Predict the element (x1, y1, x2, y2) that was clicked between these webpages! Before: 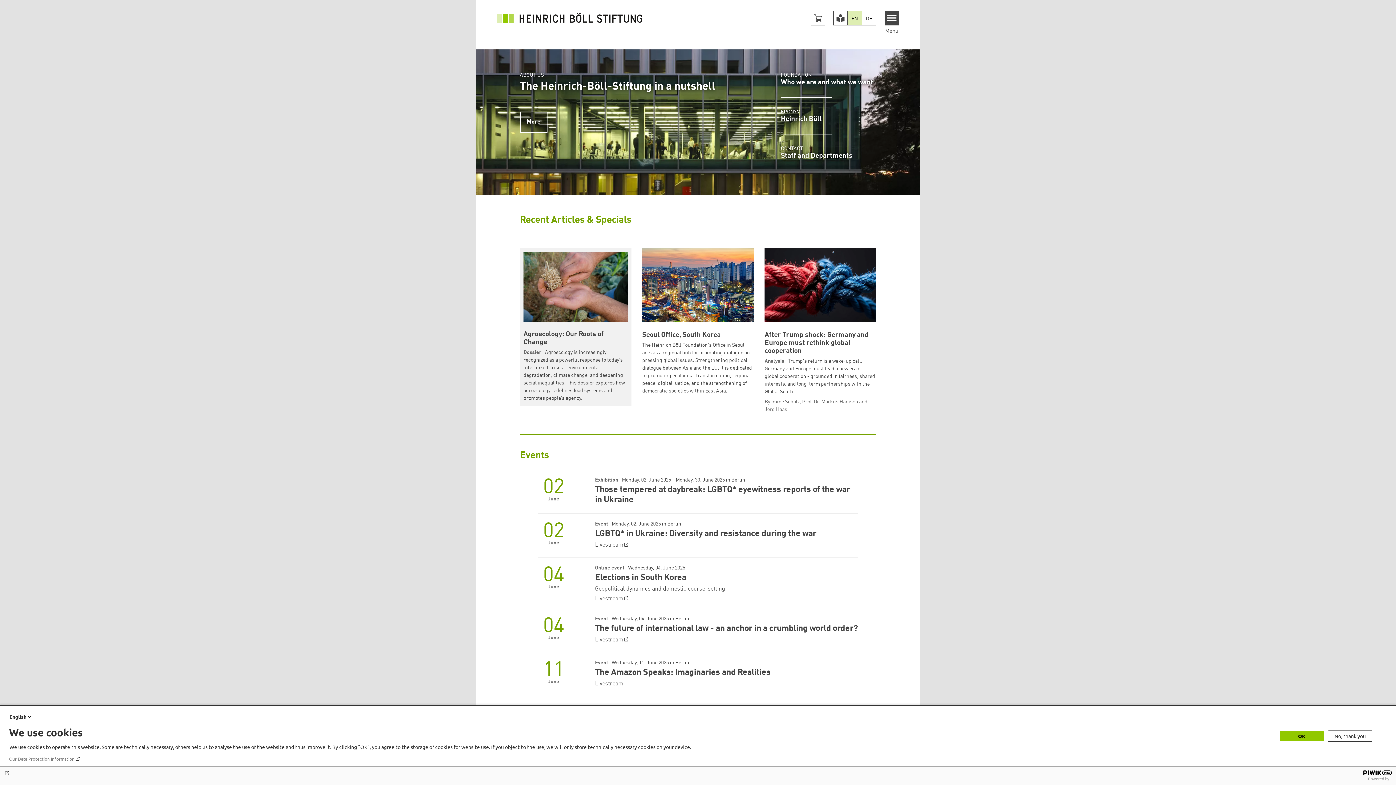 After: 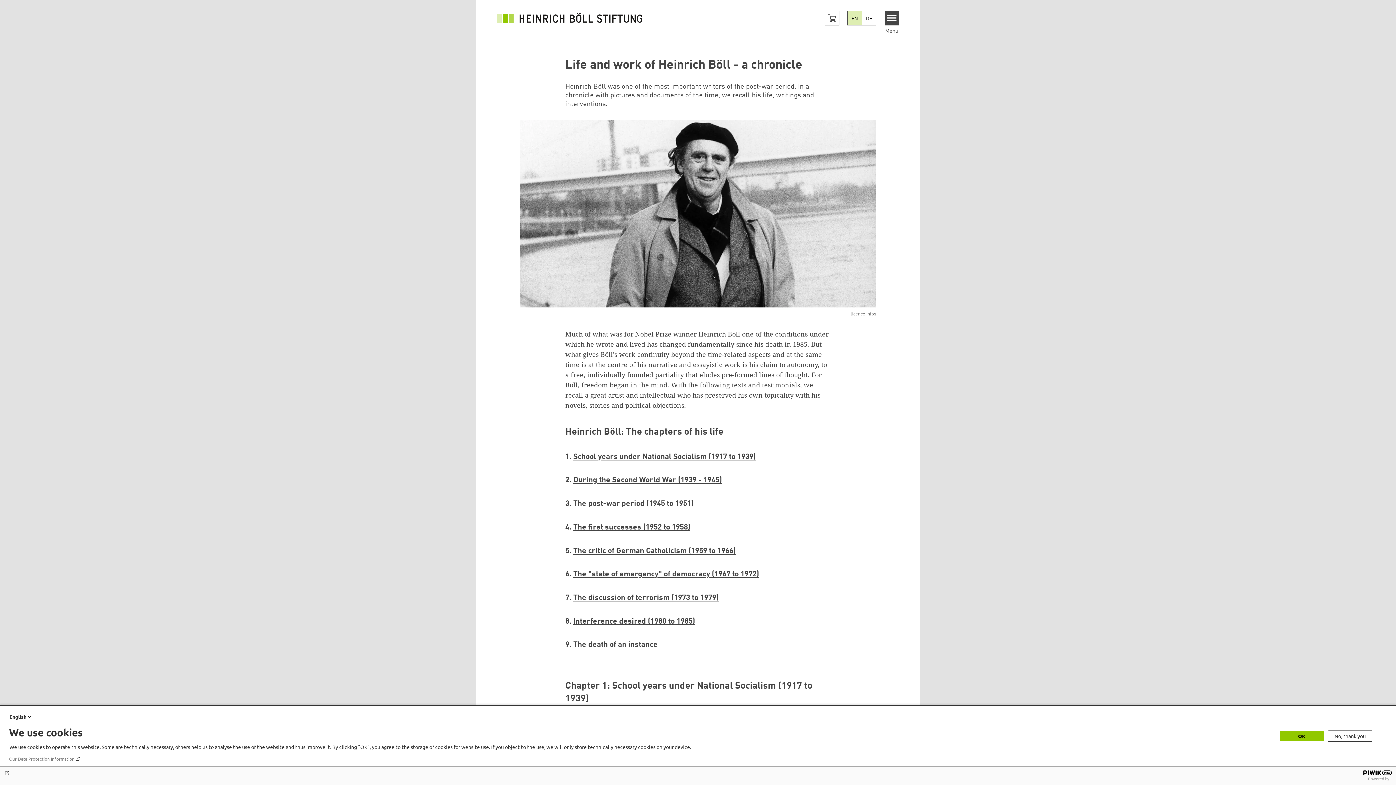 Action: bbox: (781, 97, 873, 123) label: EPONYM
Heinrich Böll